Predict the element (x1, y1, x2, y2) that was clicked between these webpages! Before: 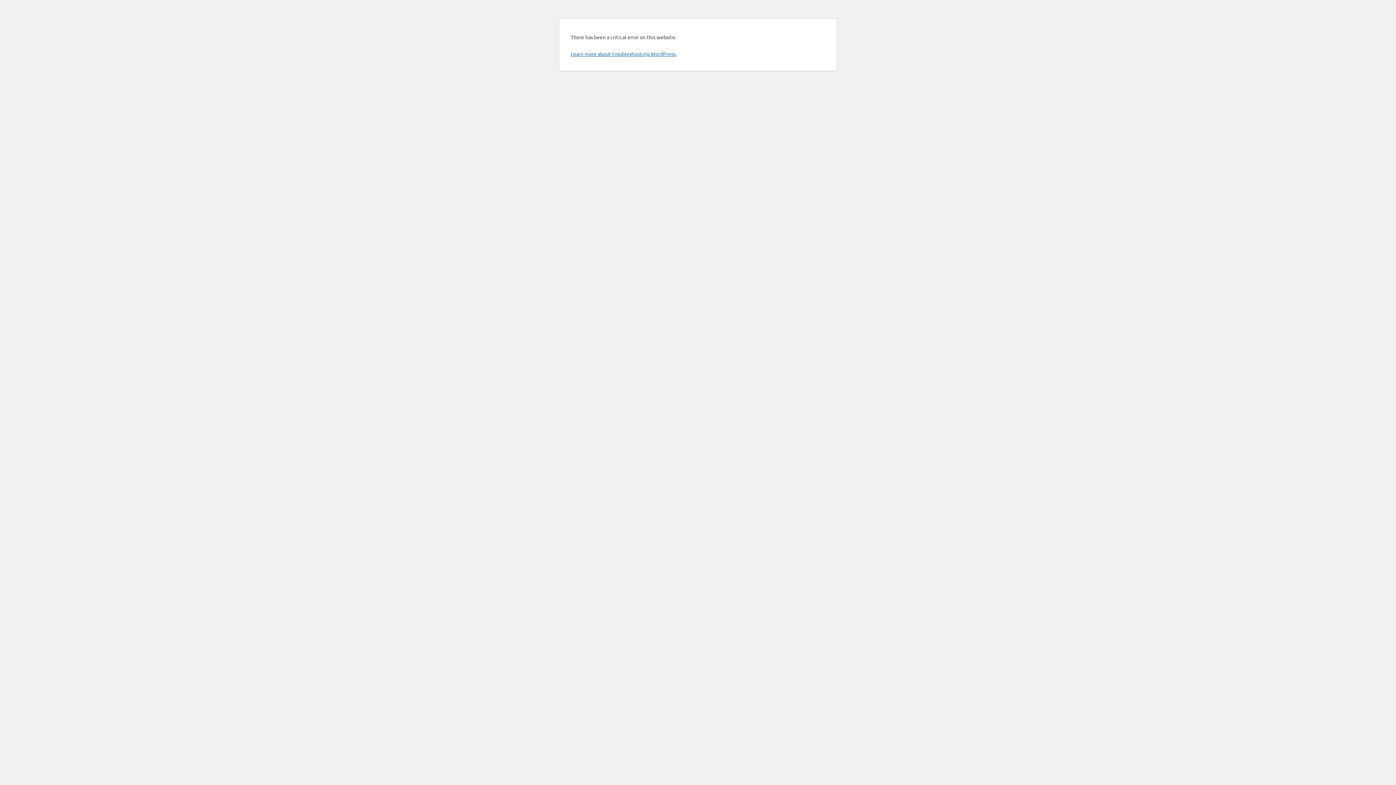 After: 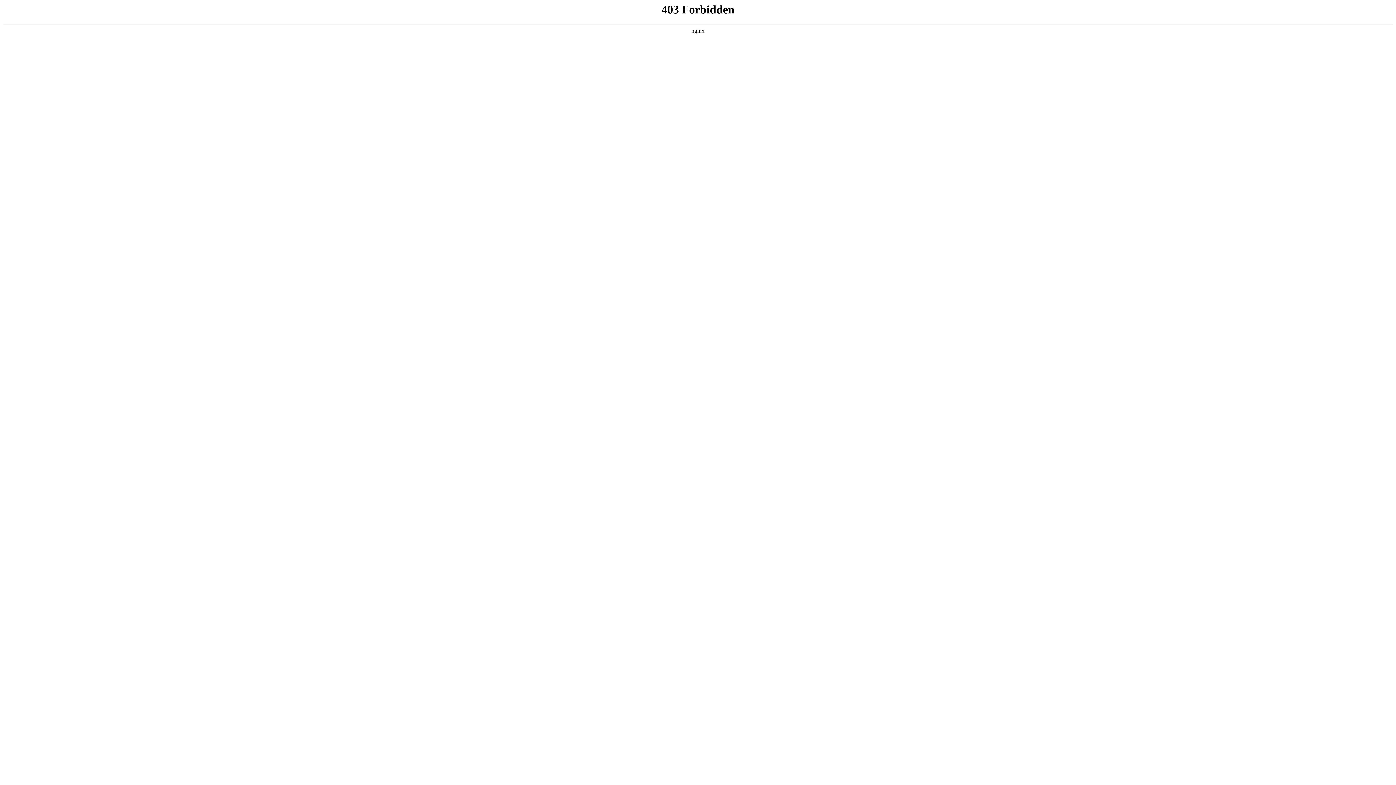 Action: bbox: (570, 50, 676, 57) label: Learn more about troubleshooting WordPress.